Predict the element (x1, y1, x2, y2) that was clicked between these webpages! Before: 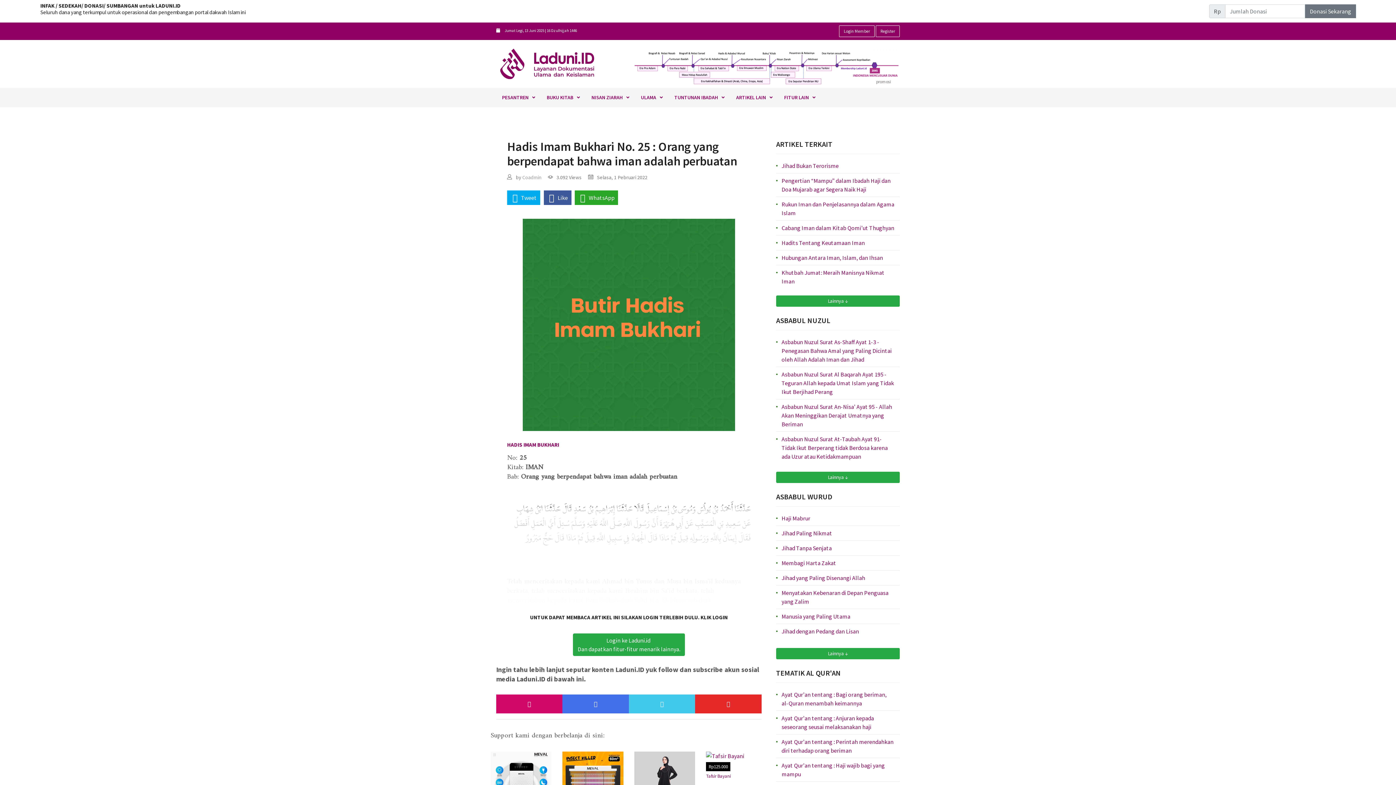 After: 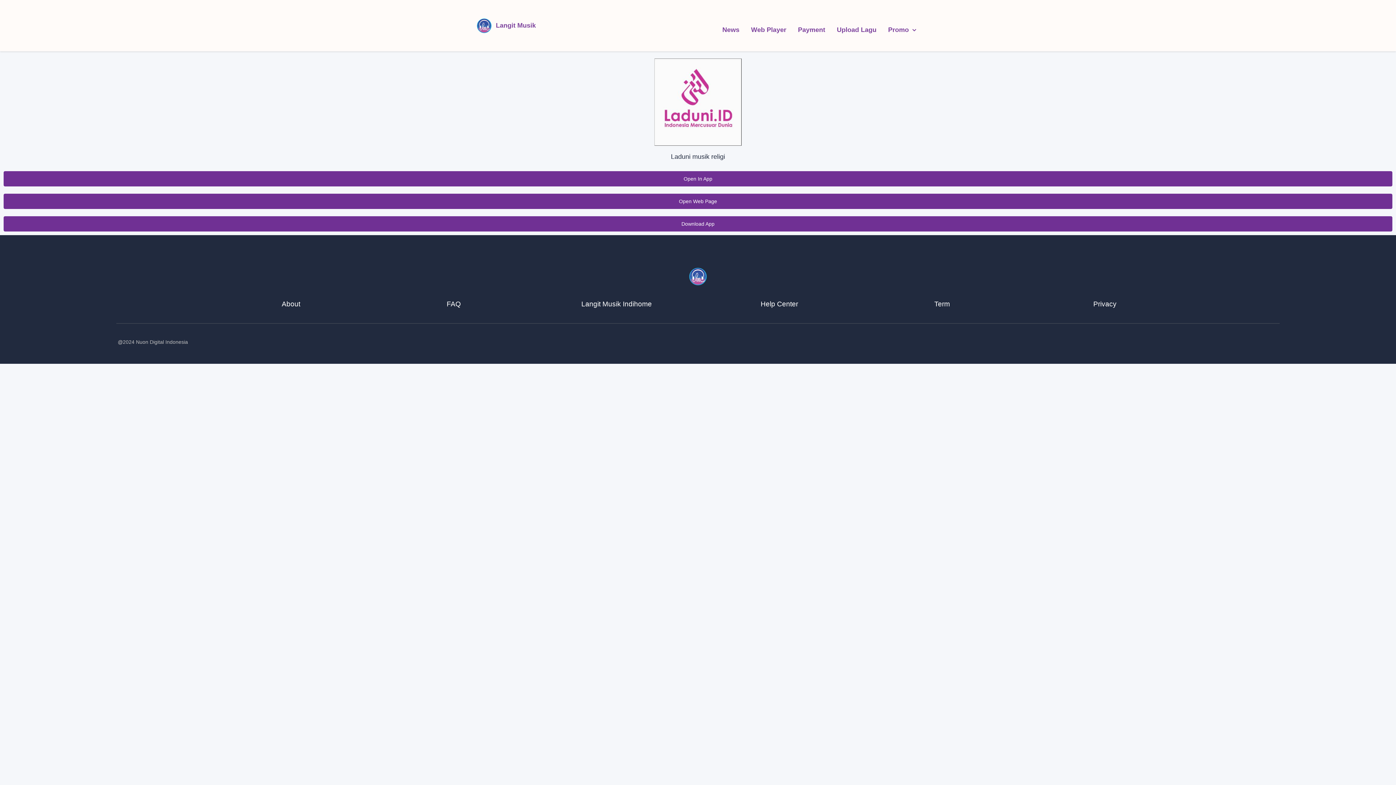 Action: bbox: (634, 49, 900, 85)